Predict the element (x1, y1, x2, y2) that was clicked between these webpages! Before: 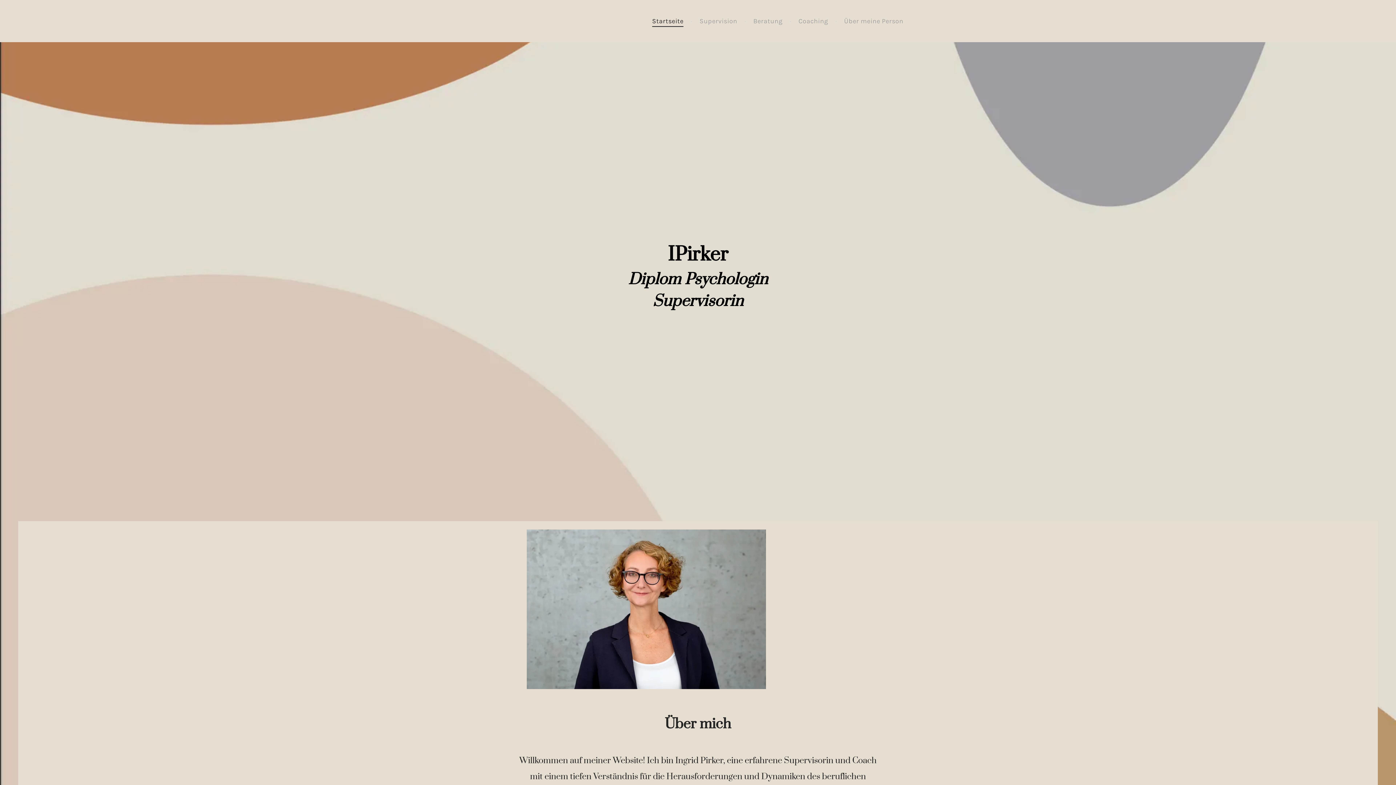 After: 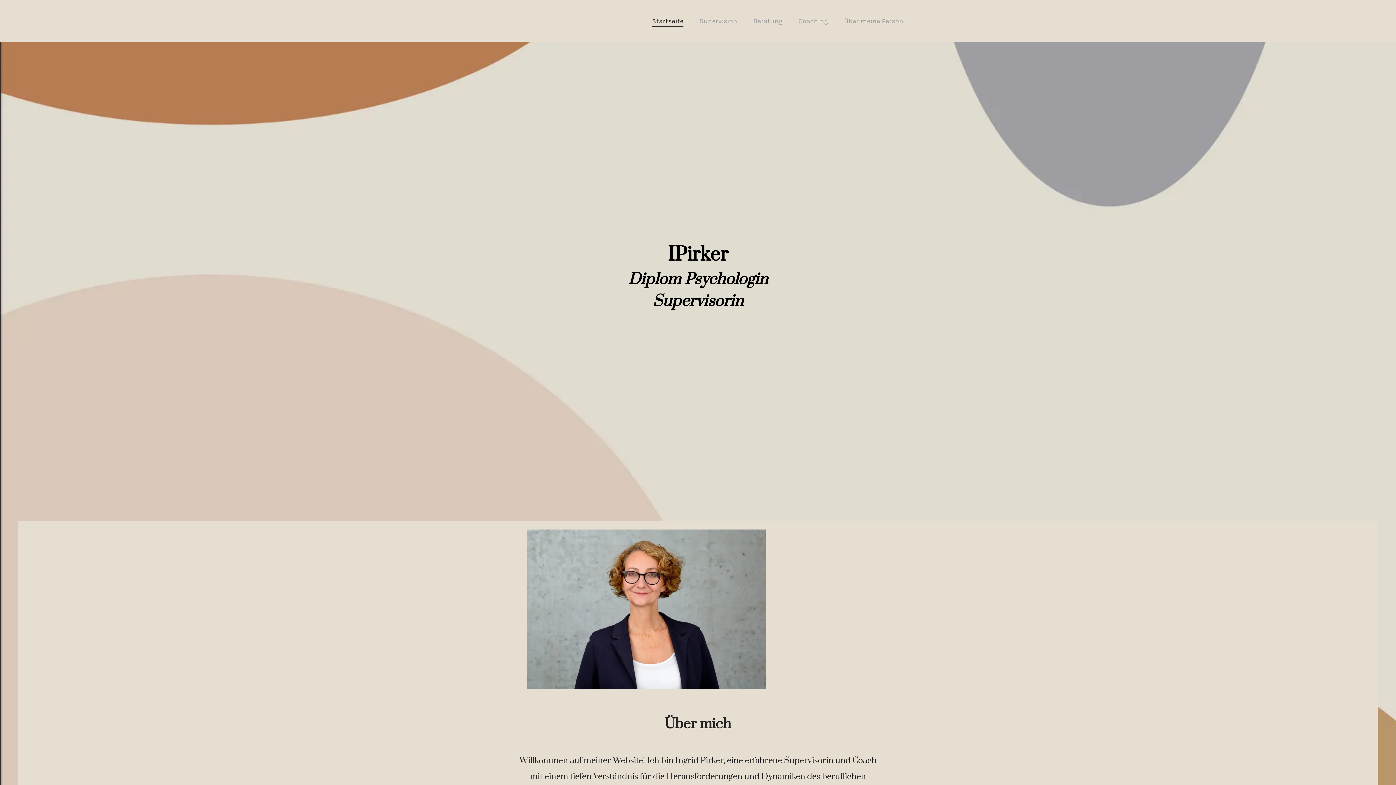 Action: bbox: (645, 15, 690, 26) label: Startseite